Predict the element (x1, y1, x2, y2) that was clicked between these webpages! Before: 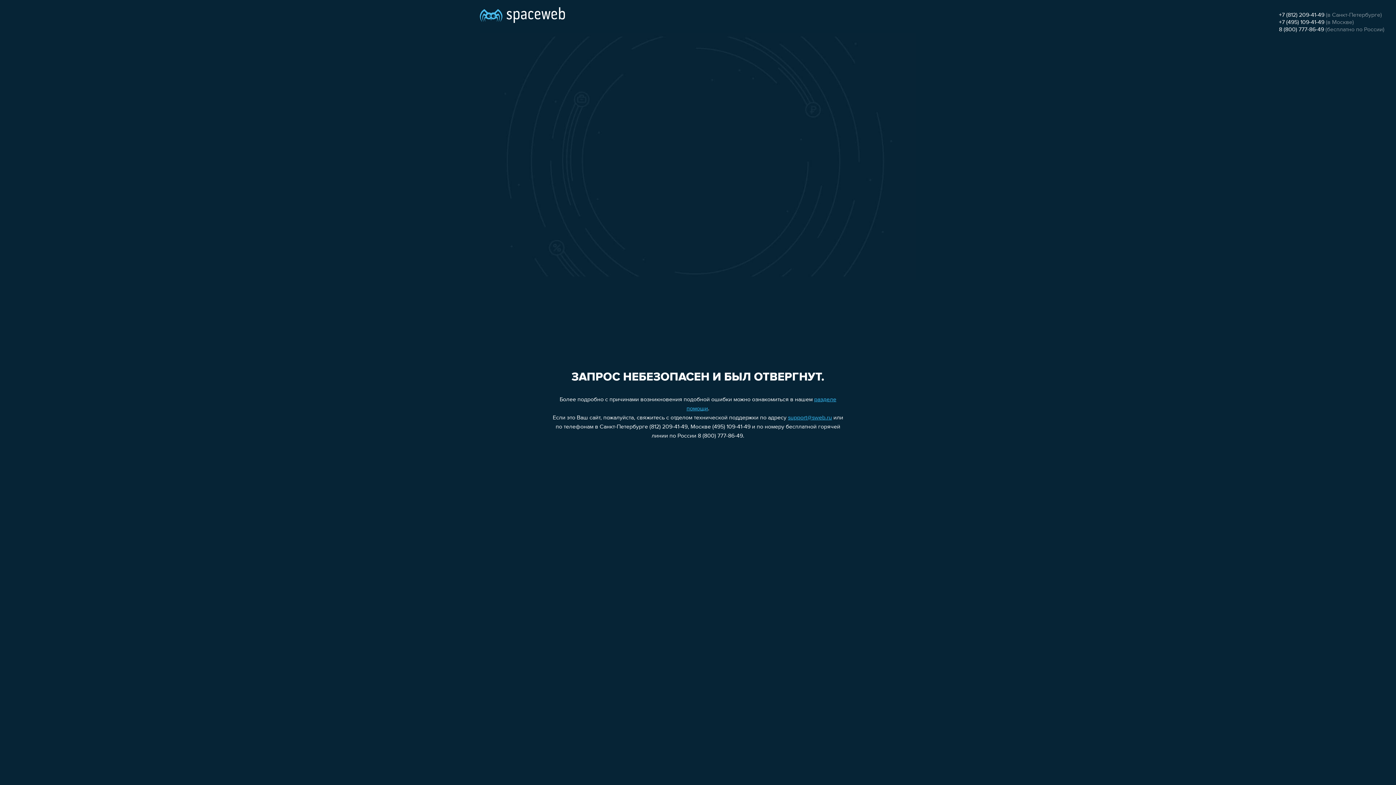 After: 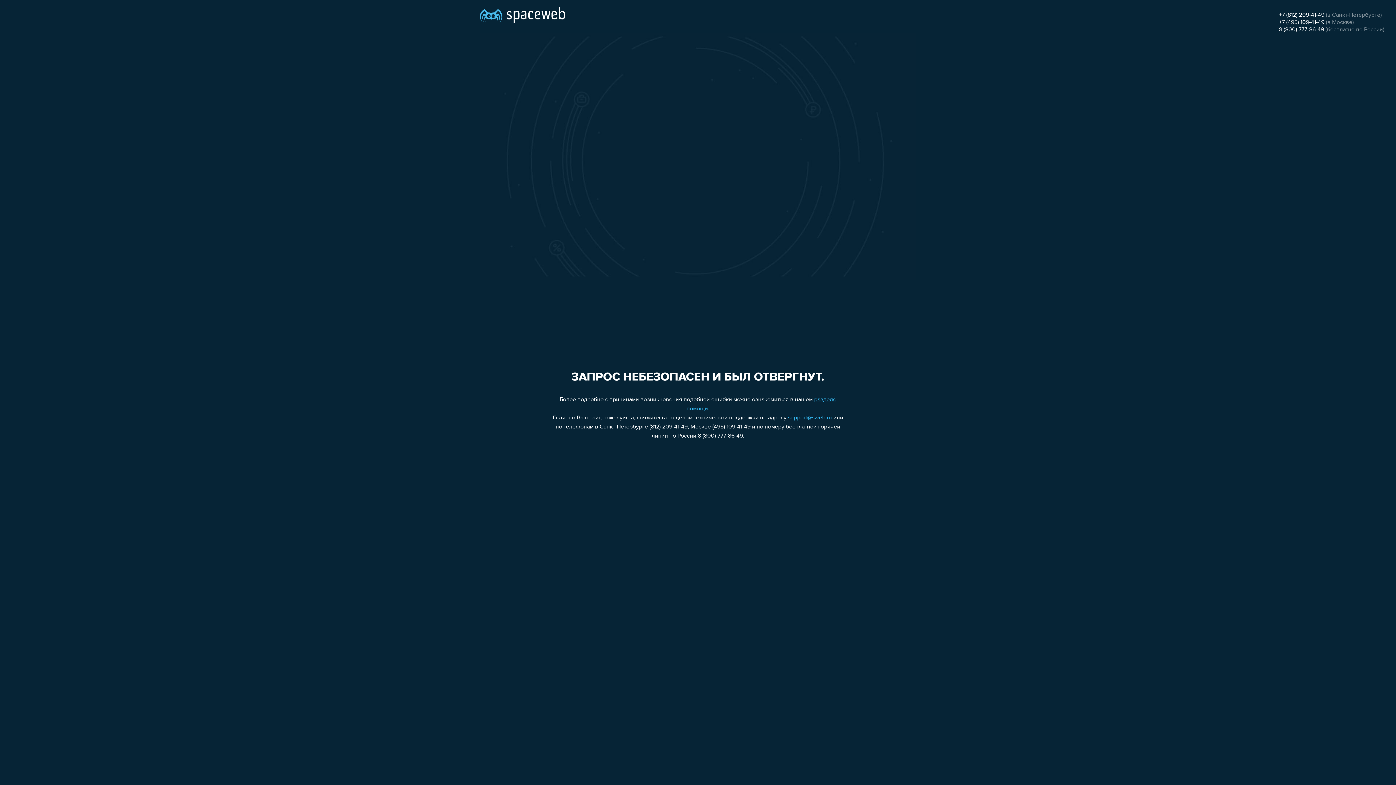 Action: label: +7 (495) 109-41-49 bbox: (1279, 19, 1324, 25)